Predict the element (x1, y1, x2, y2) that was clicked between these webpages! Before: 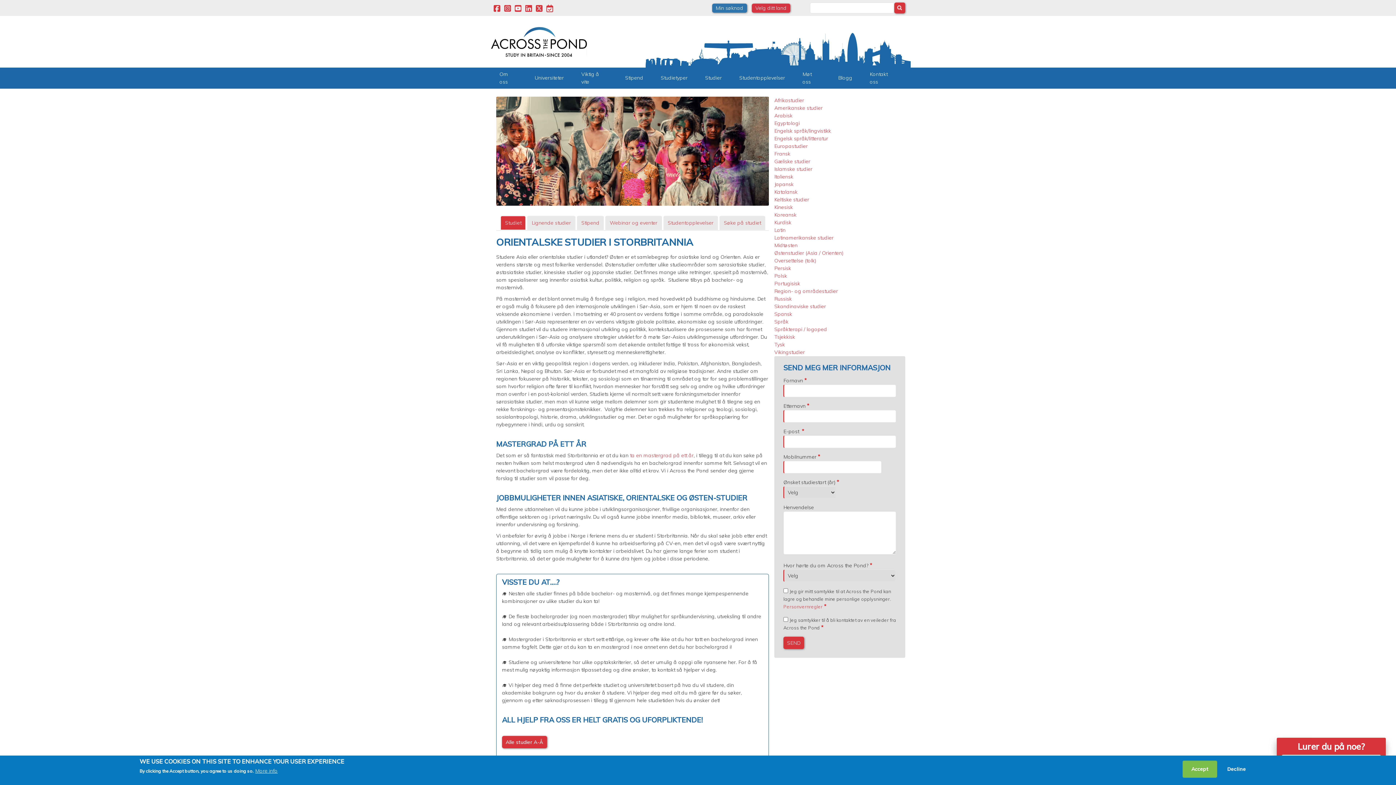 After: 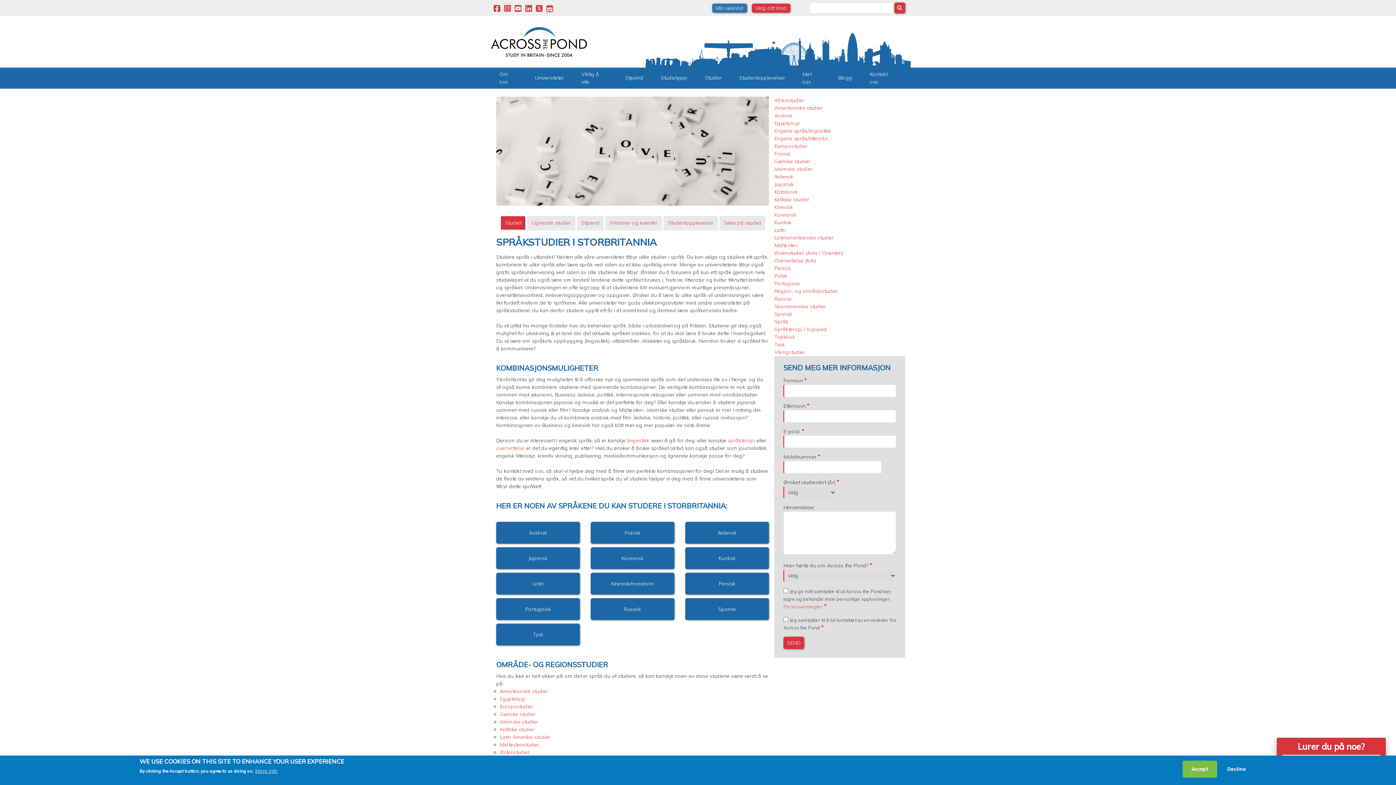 Action: bbox: (774, 318, 788, 324) label: Språk